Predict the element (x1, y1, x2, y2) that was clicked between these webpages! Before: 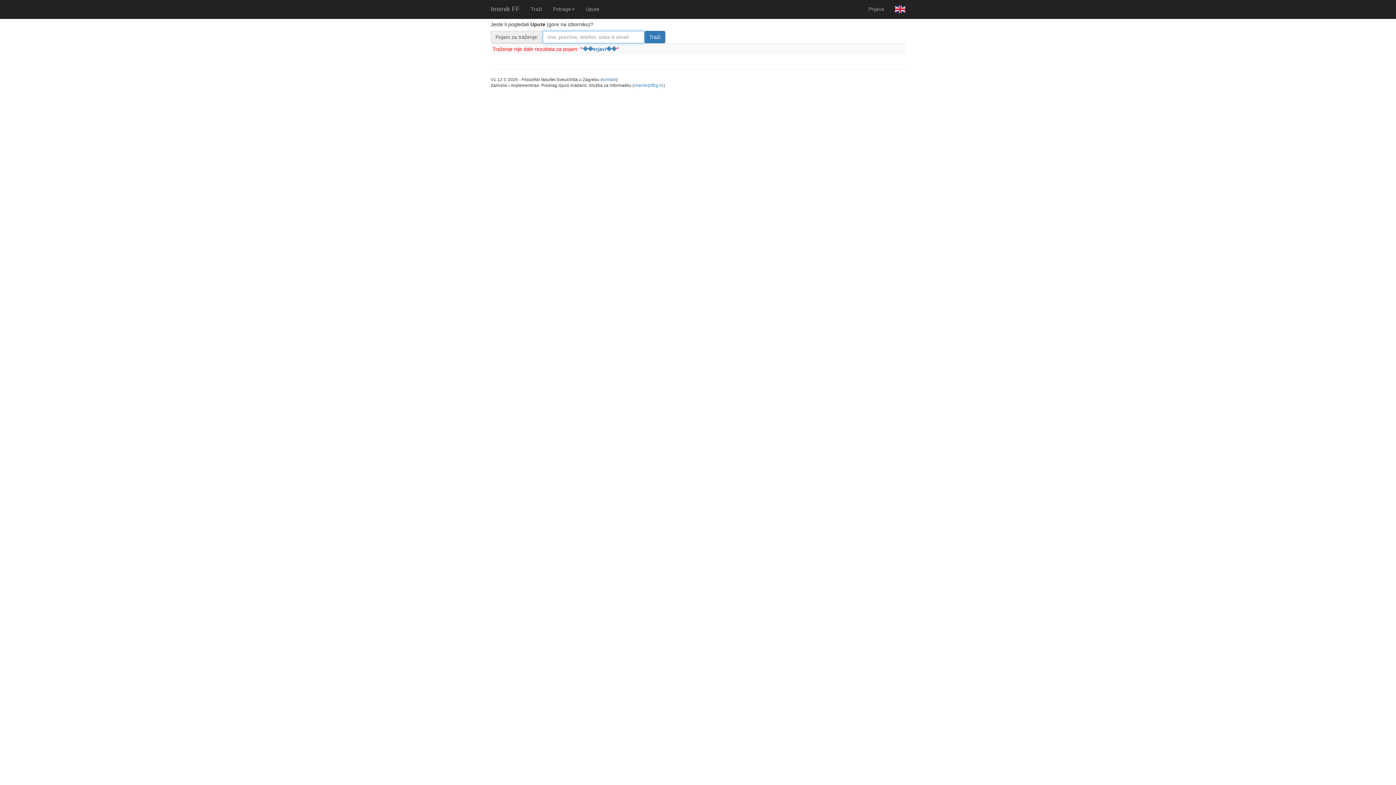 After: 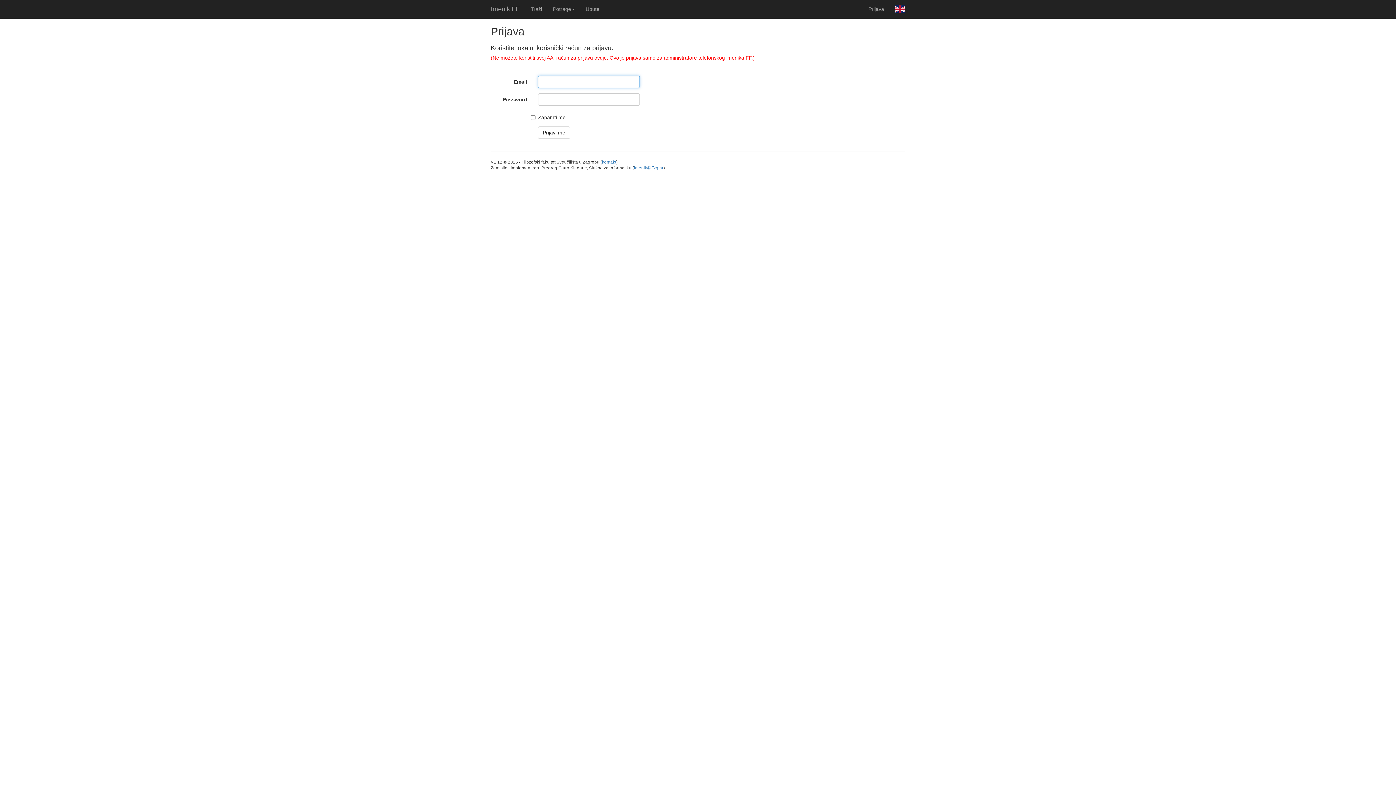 Action: bbox: (863, 0, 889, 18) label: Prijava